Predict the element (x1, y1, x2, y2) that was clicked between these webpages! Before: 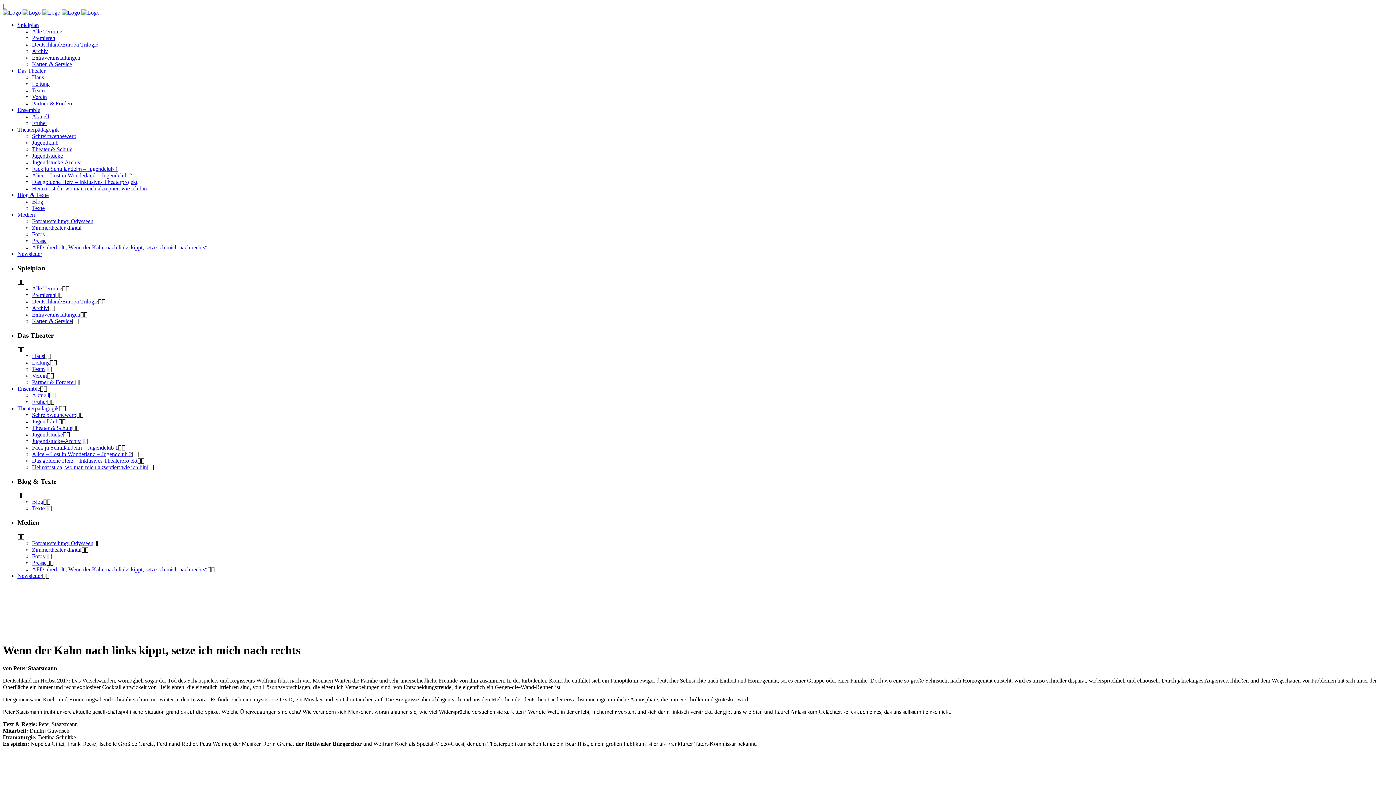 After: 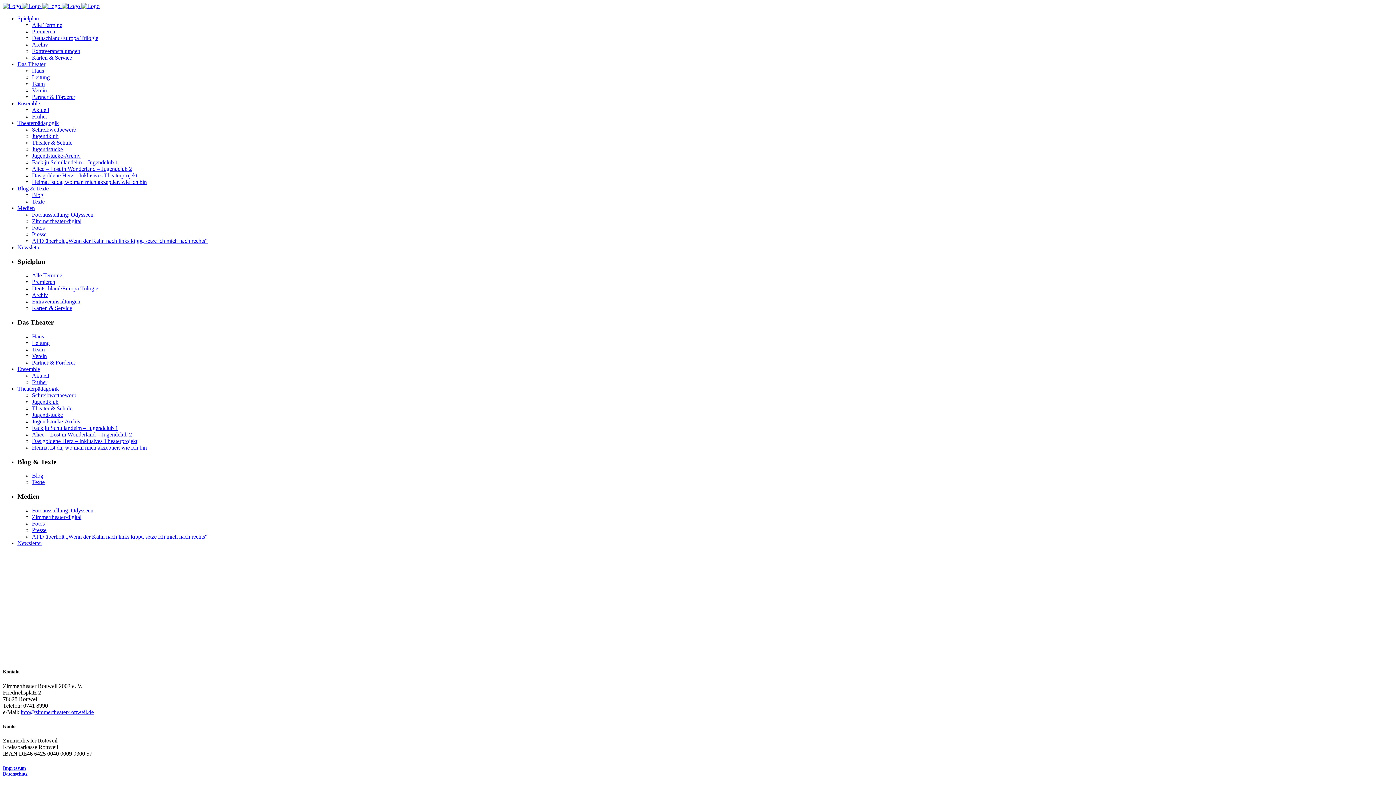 Action: bbox: (32, 311, 80, 317) label: Extraveranstaltungen